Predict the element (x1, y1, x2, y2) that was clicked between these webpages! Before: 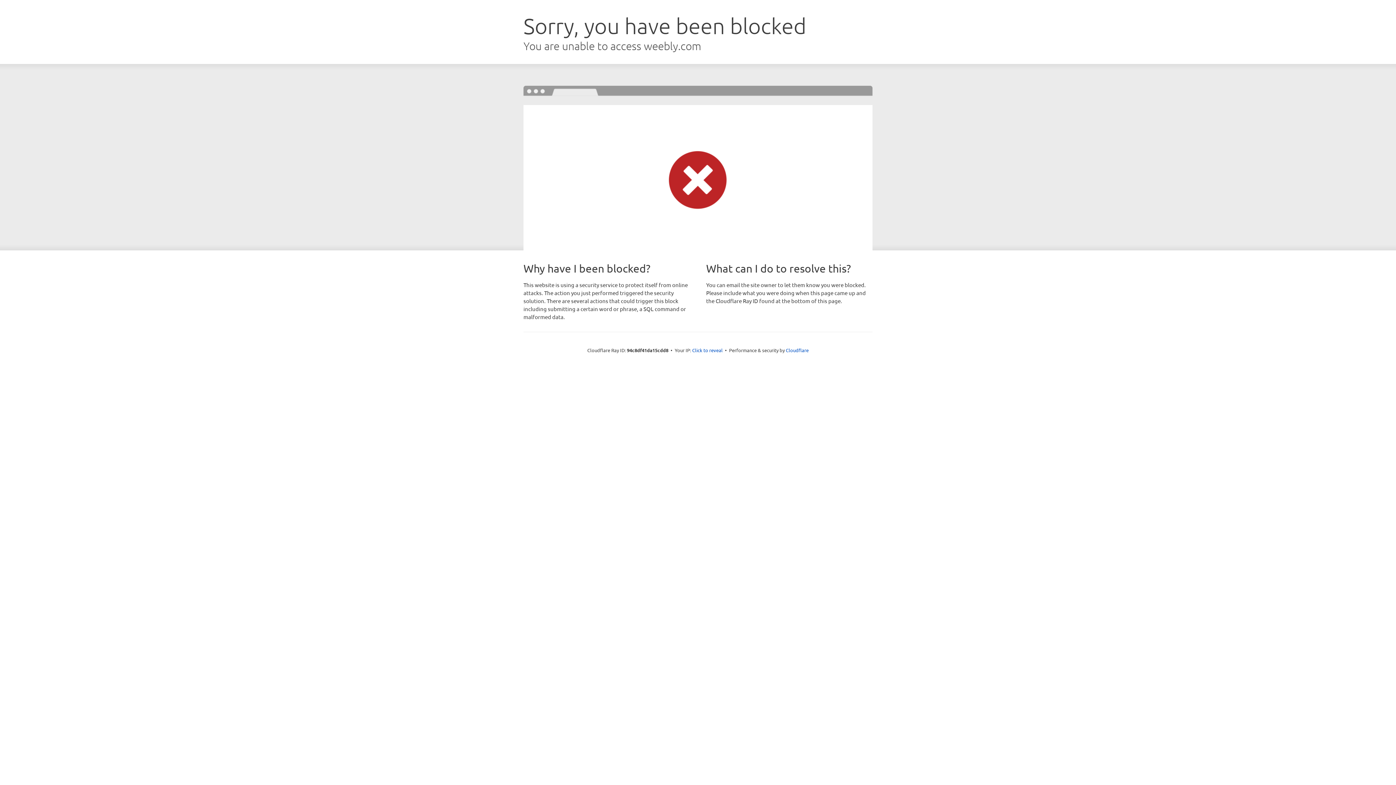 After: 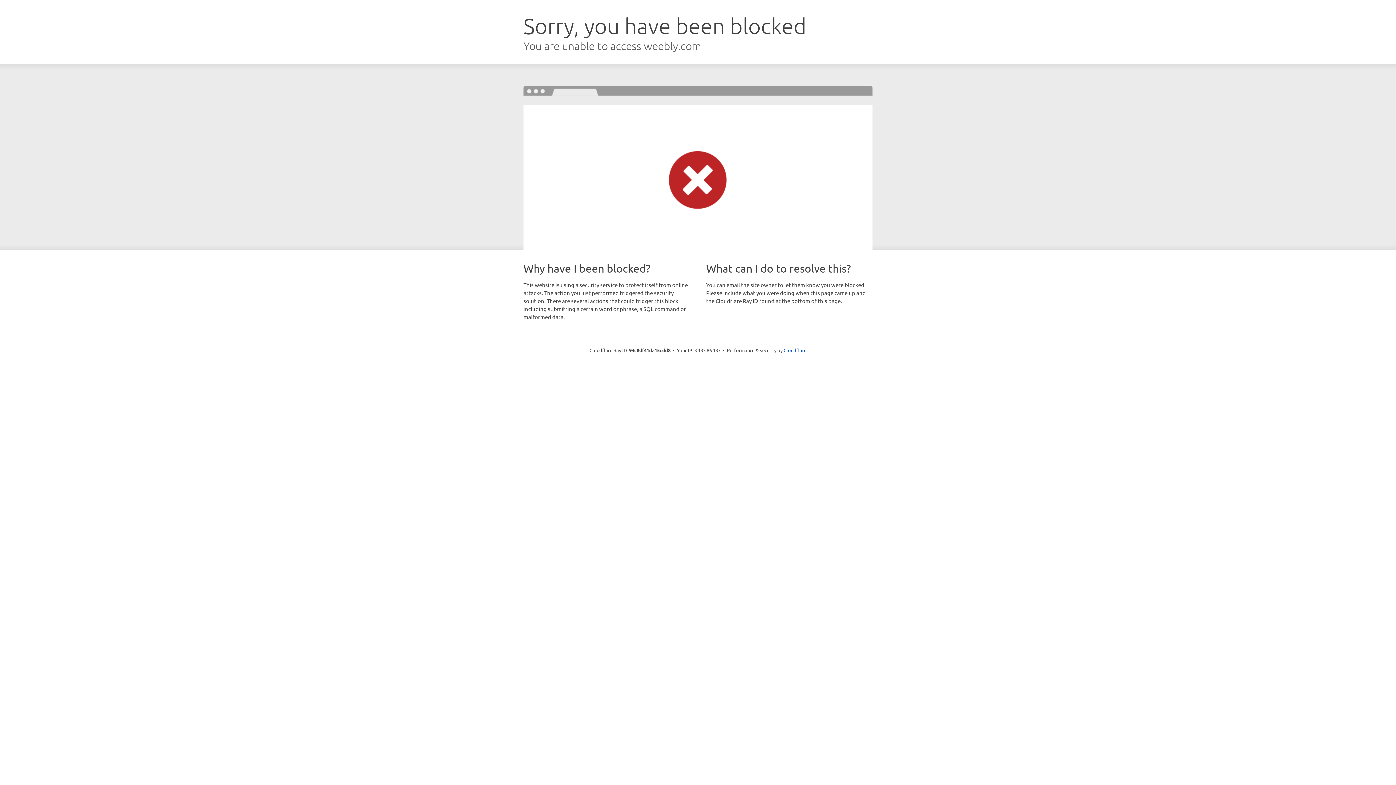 Action: bbox: (692, 346, 722, 353) label: Click to reveal